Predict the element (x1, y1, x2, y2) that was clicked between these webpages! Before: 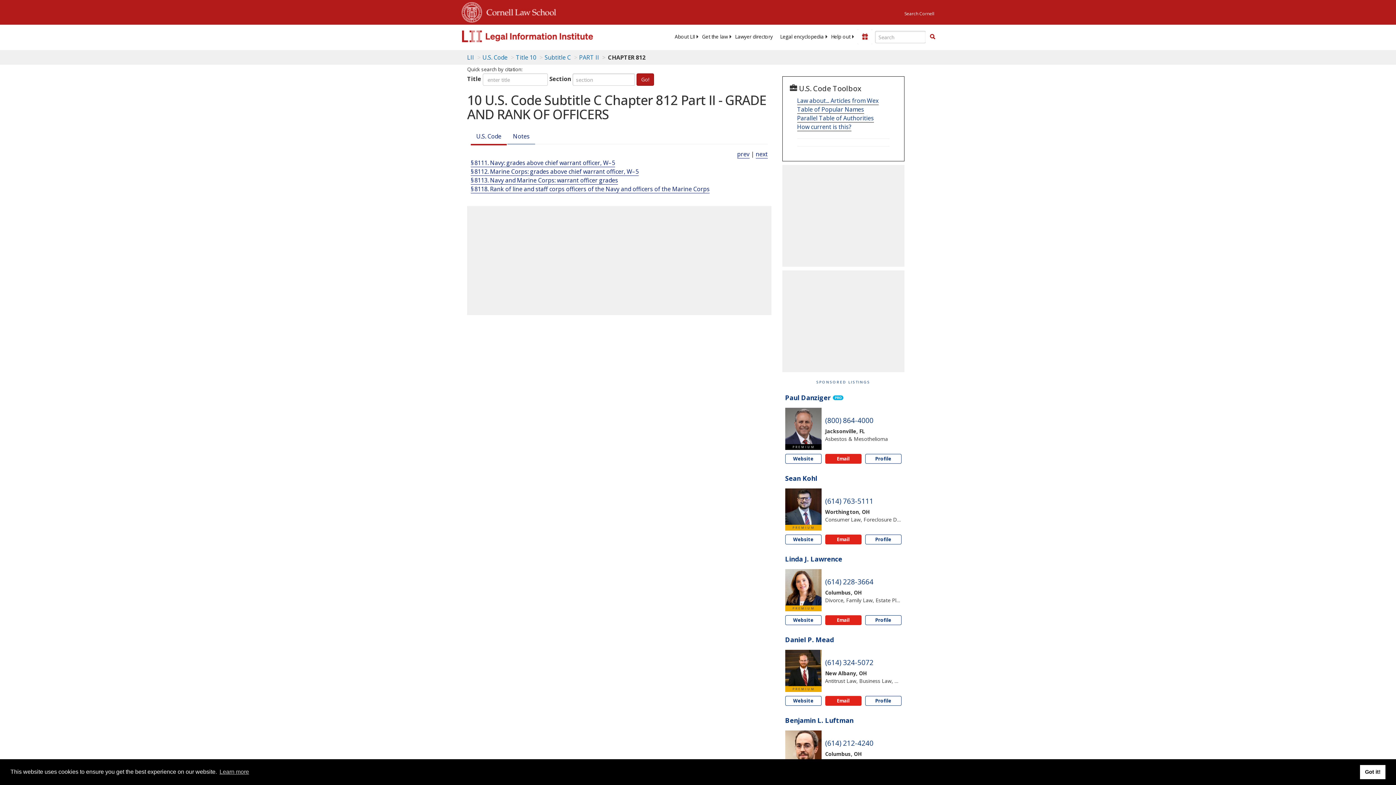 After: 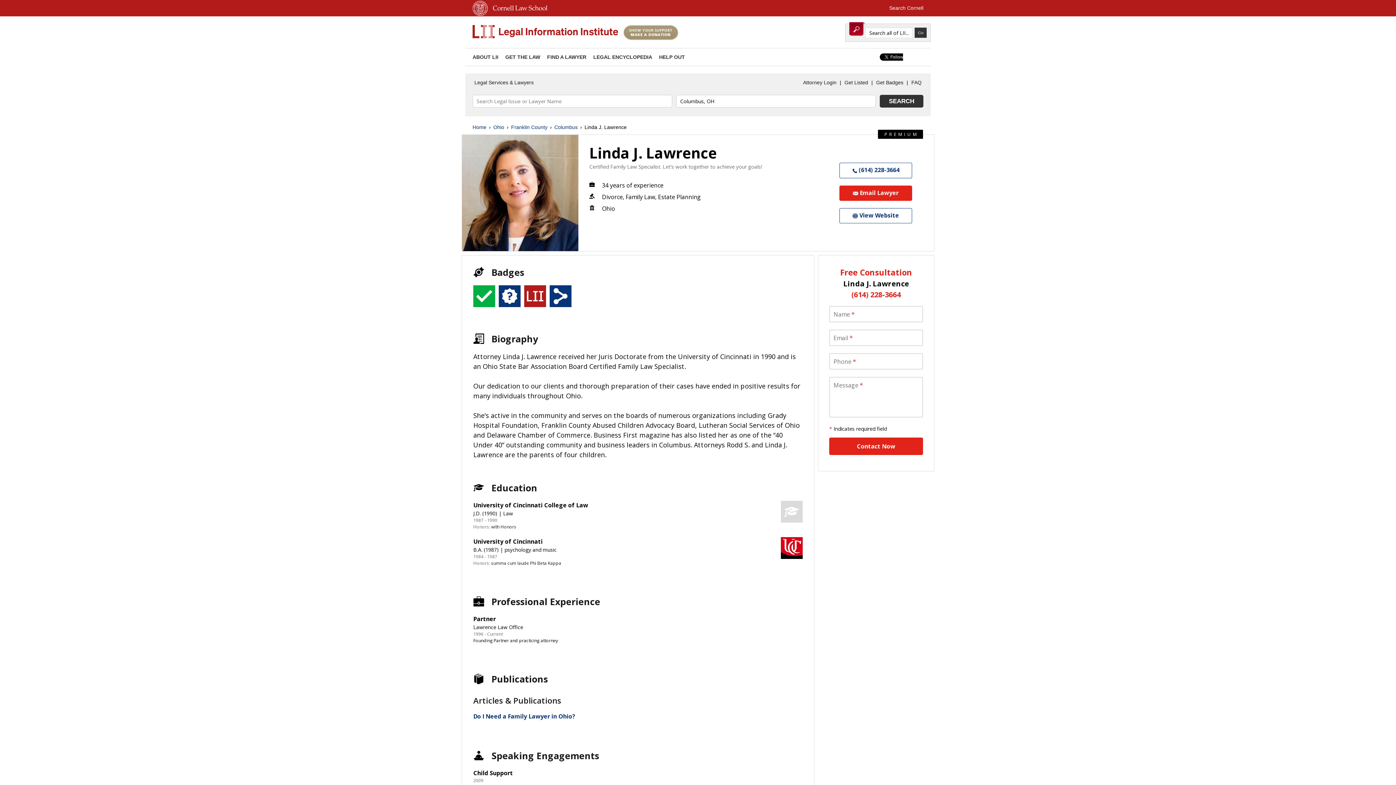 Action: label: Linda J. Lawrence bbox: (785, 555, 842, 563)